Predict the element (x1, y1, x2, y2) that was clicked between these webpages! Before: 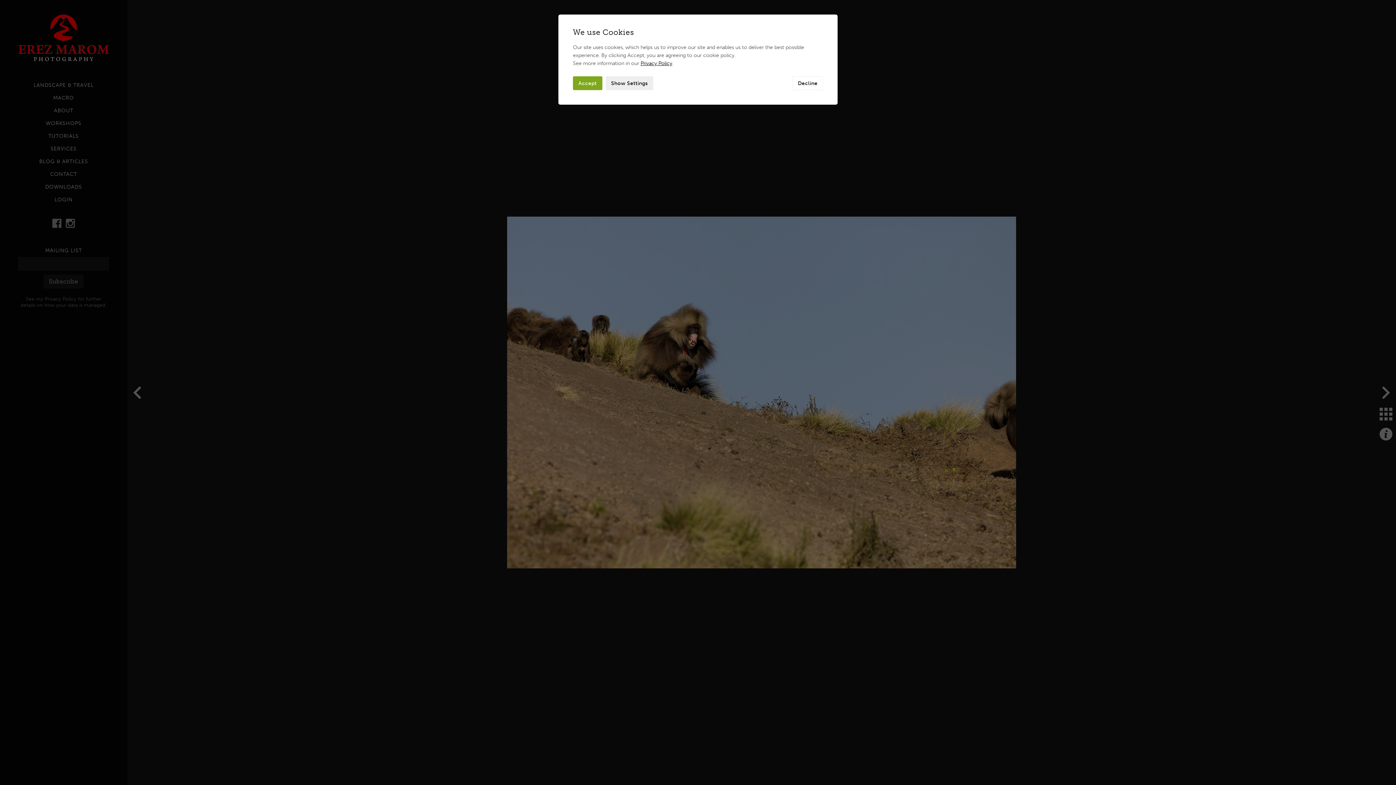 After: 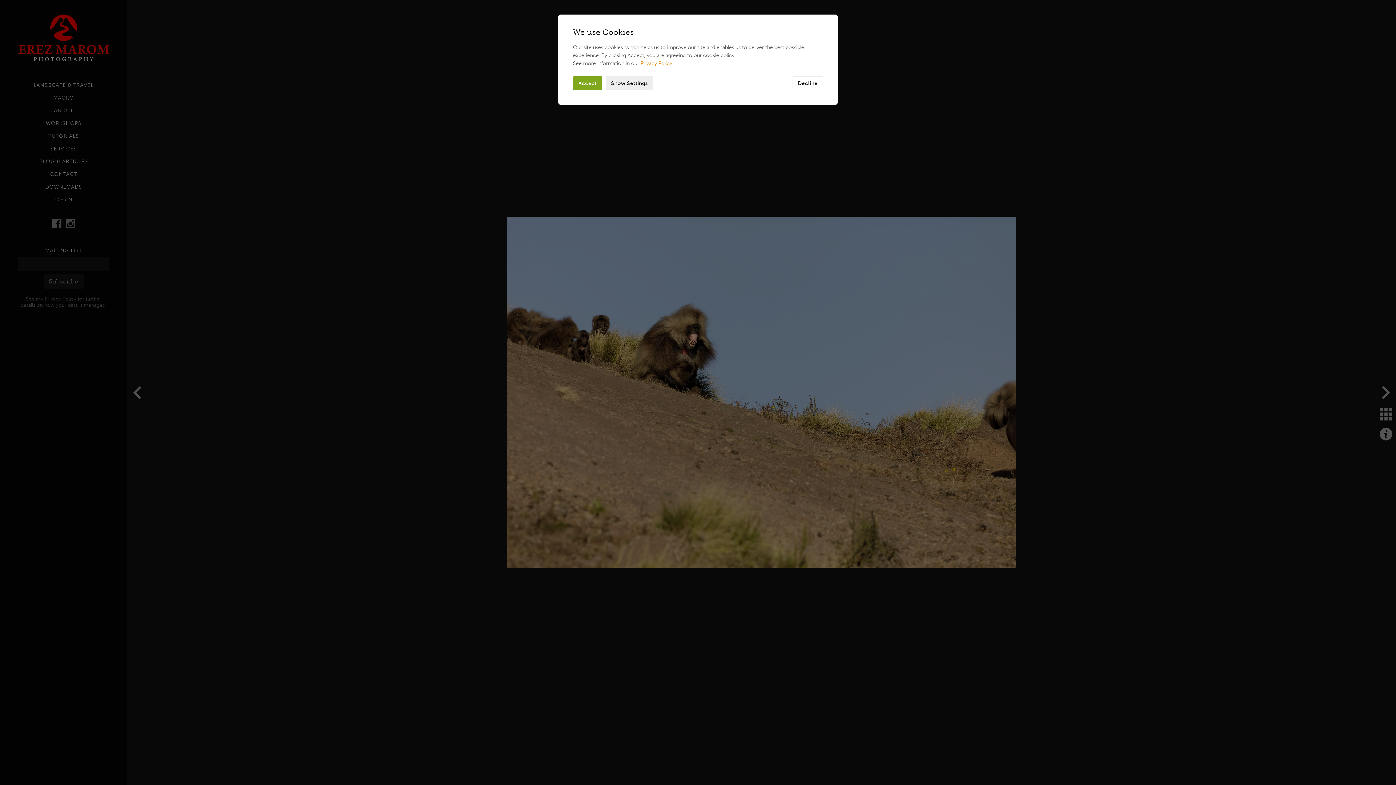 Action: bbox: (640, 60, 672, 66) label: Privacy Policy